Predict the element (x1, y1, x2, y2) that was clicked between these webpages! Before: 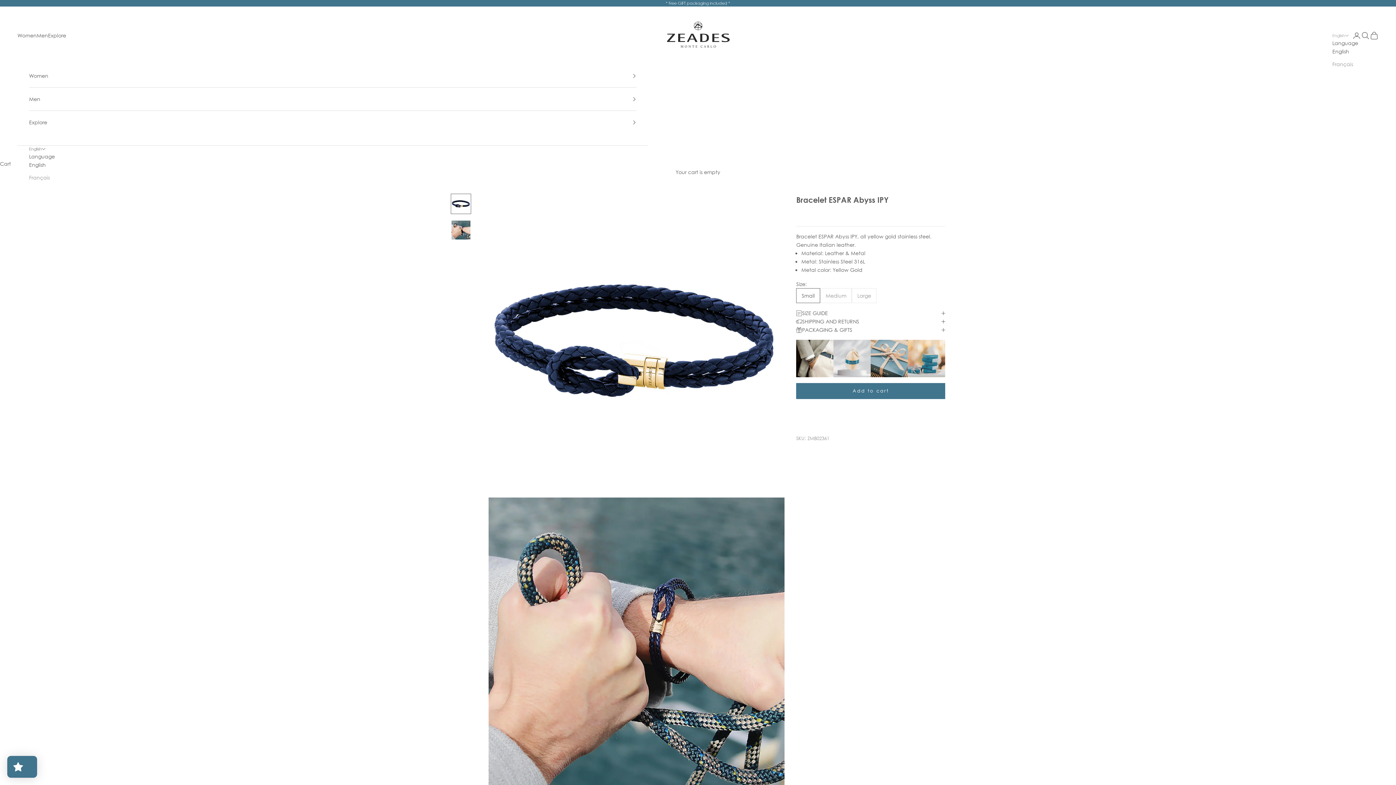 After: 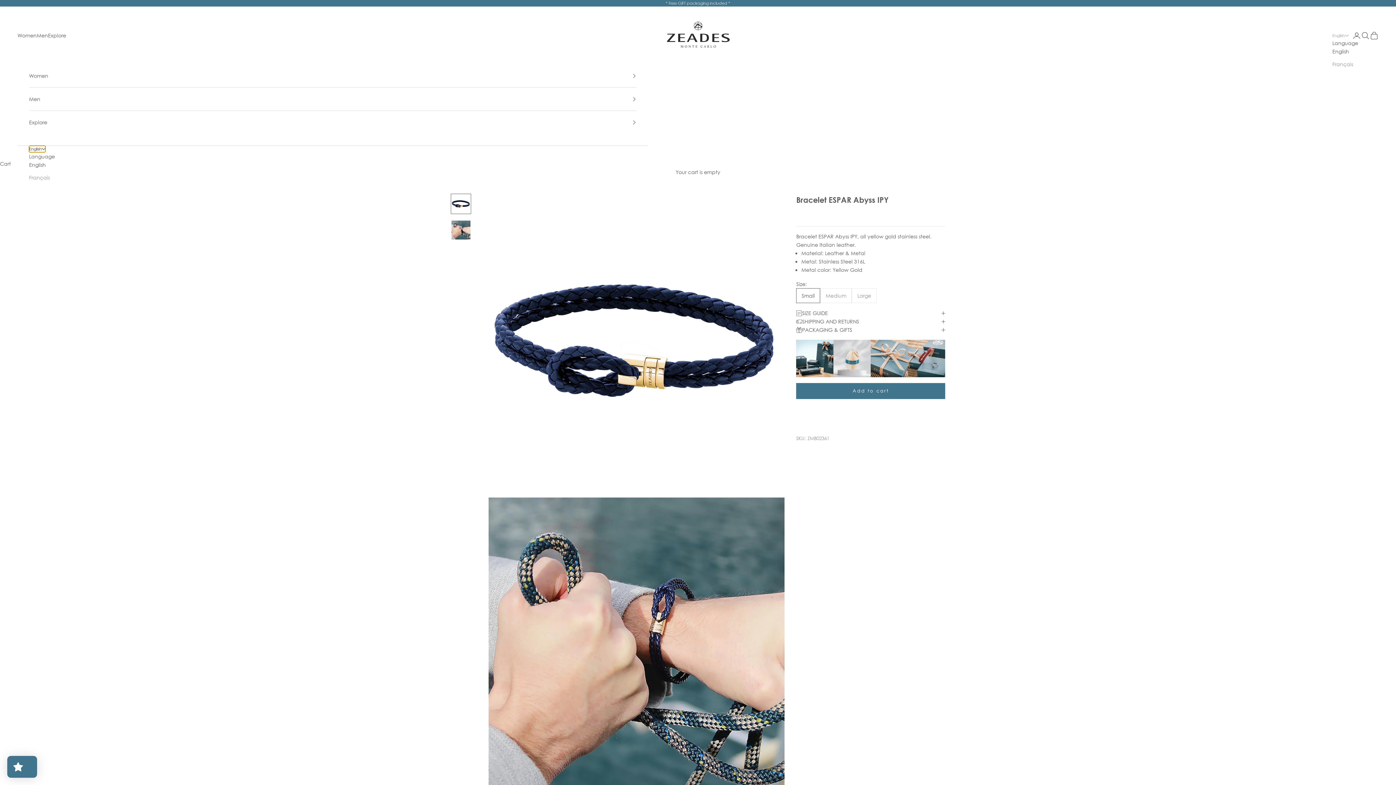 Action: bbox: (29, 145, 45, 152) label: English